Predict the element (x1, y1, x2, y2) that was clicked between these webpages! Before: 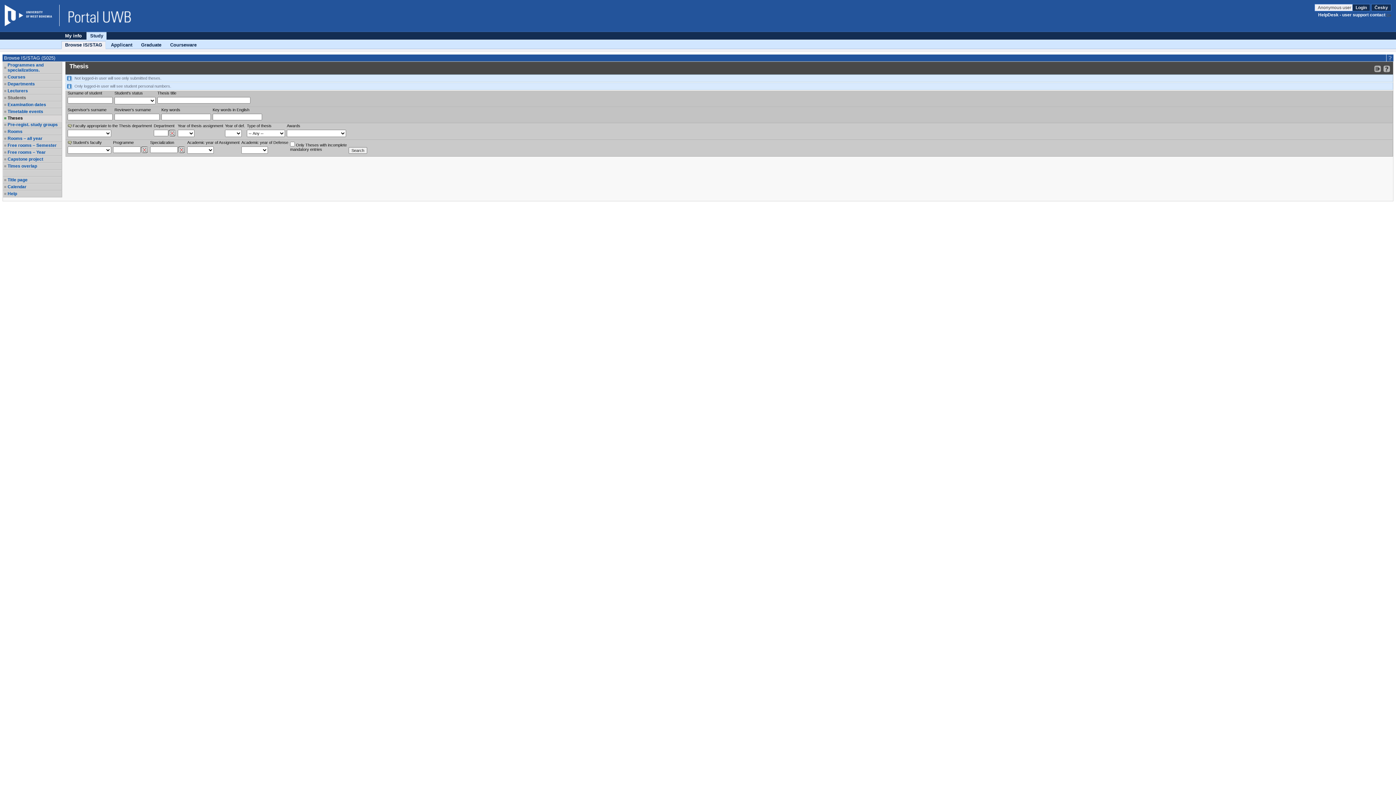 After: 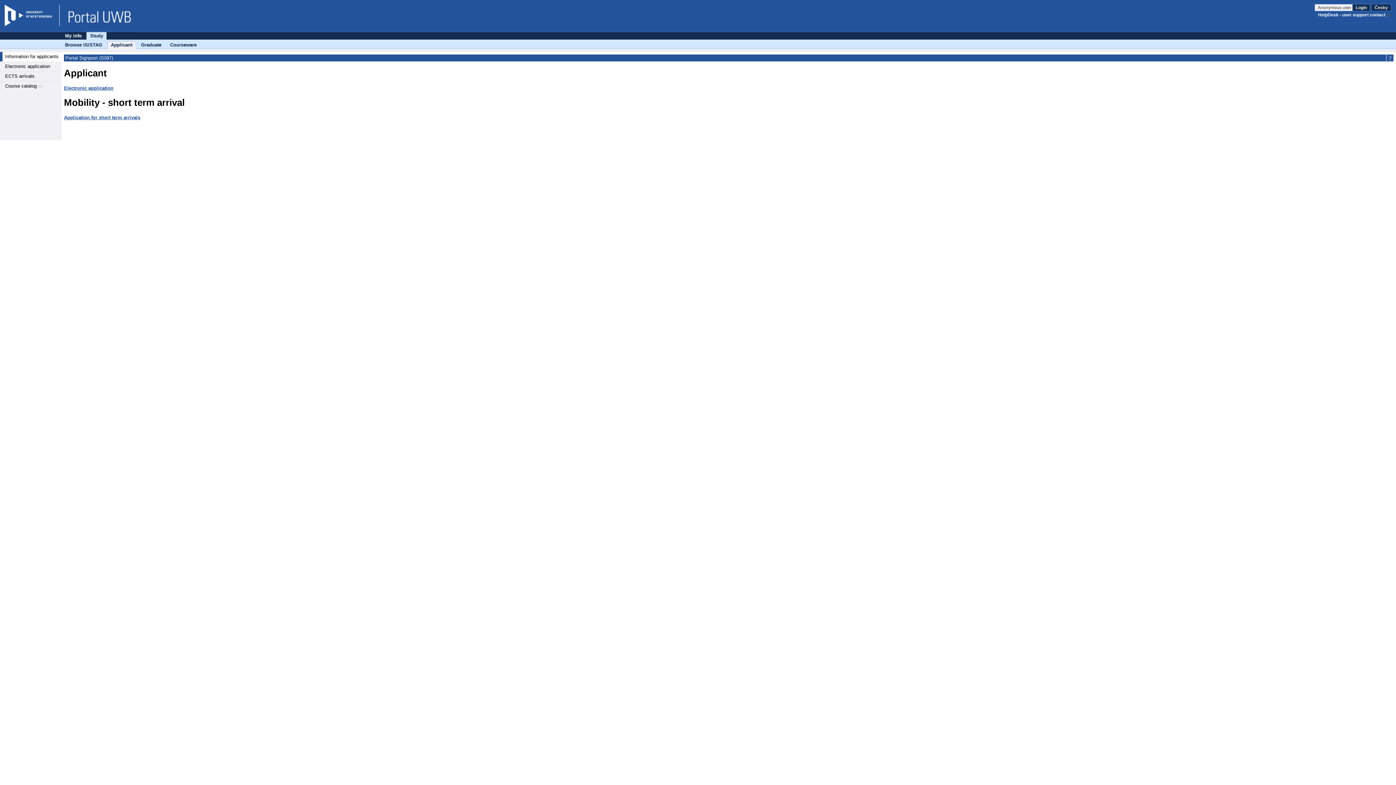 Action: label: Applicant bbox: (107, 41, 135, 48)